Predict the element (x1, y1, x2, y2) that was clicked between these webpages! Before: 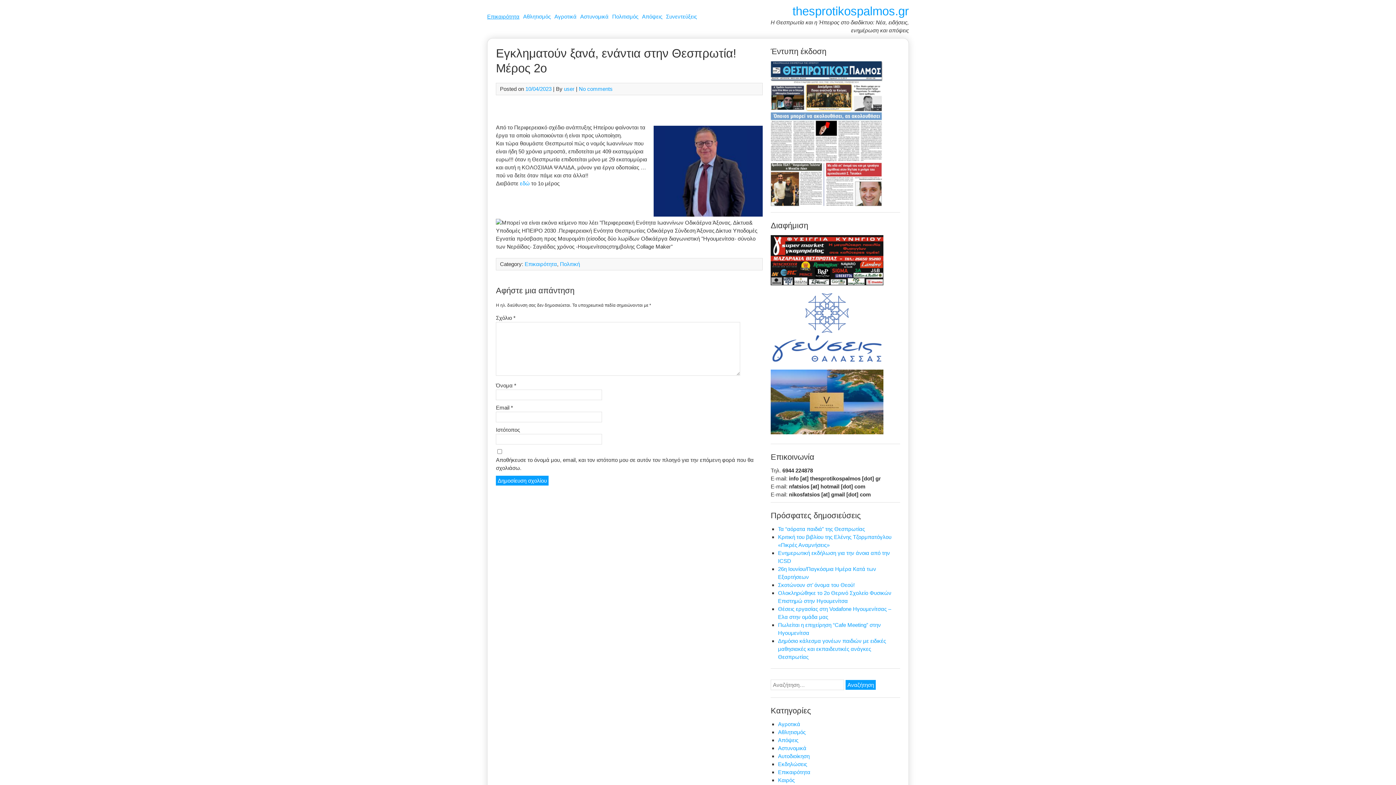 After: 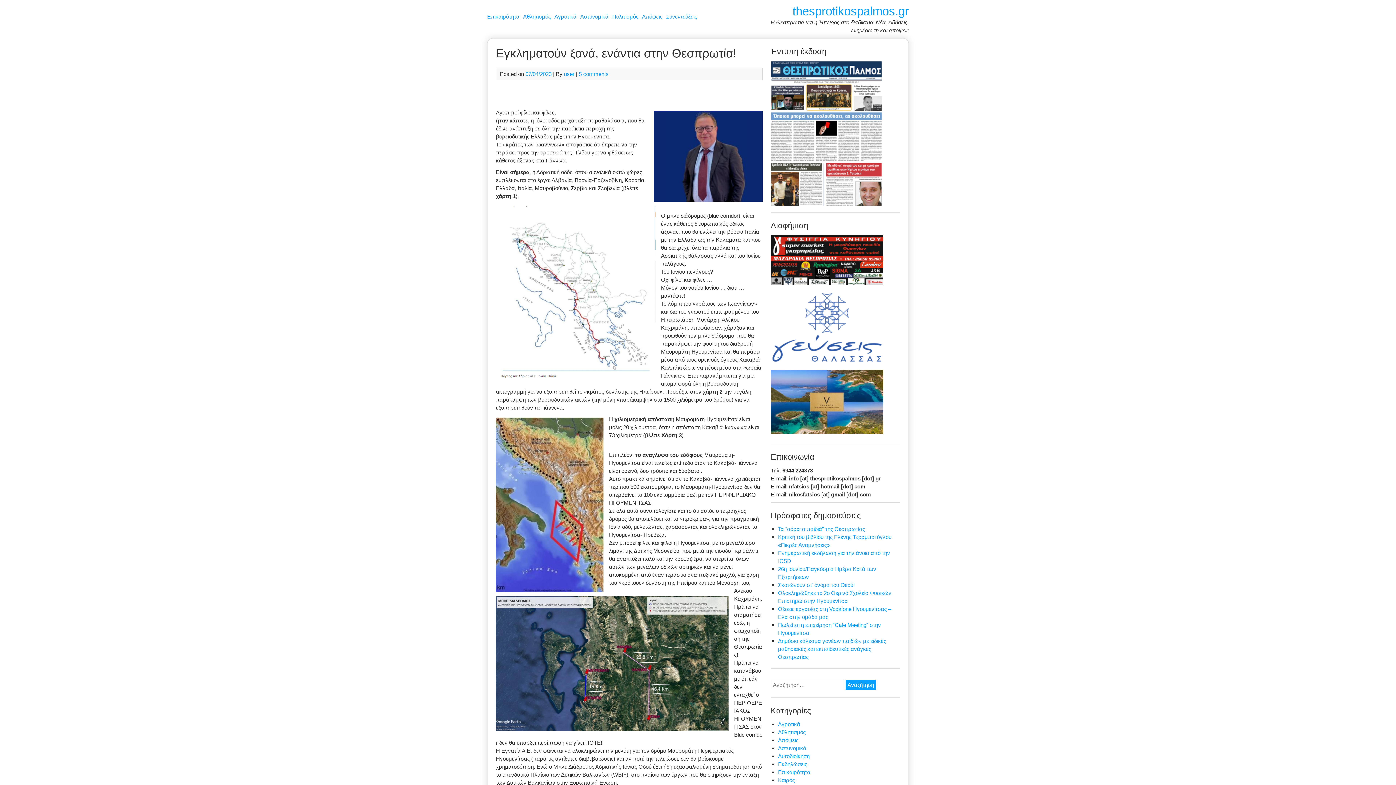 Action: bbox: (520, 180, 529, 186) label: εδώ